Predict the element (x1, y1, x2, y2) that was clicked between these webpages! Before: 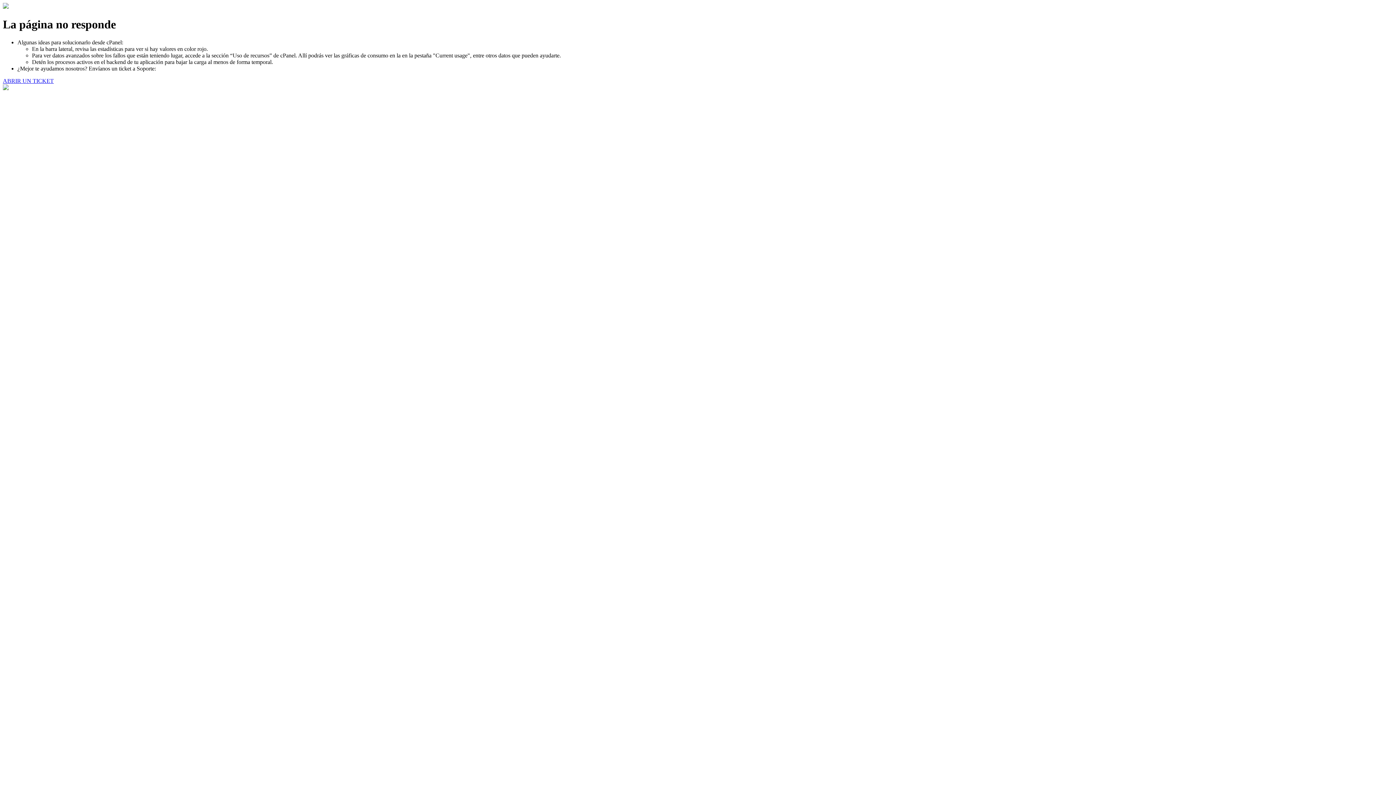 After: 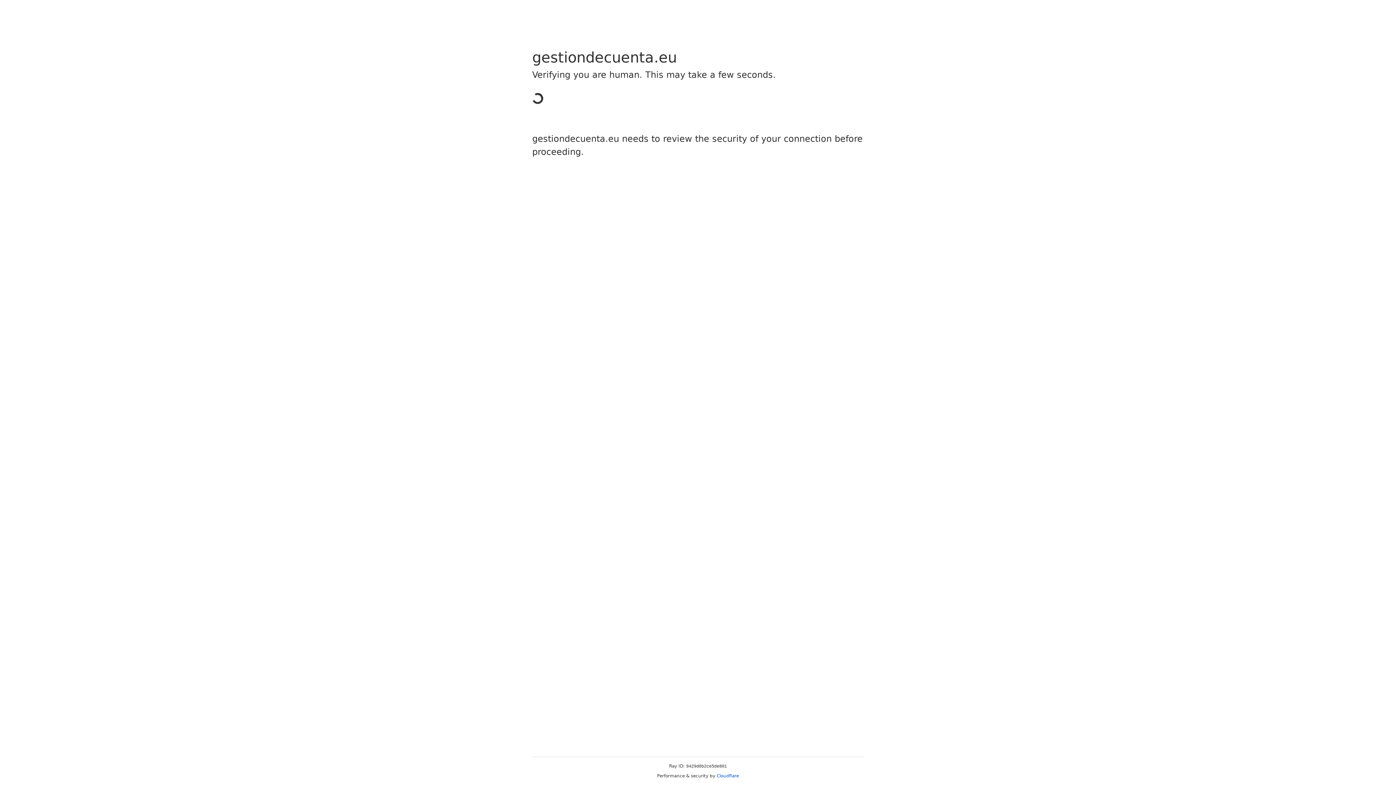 Action: label: ABRIR UN TICKET bbox: (2, 77, 53, 83)